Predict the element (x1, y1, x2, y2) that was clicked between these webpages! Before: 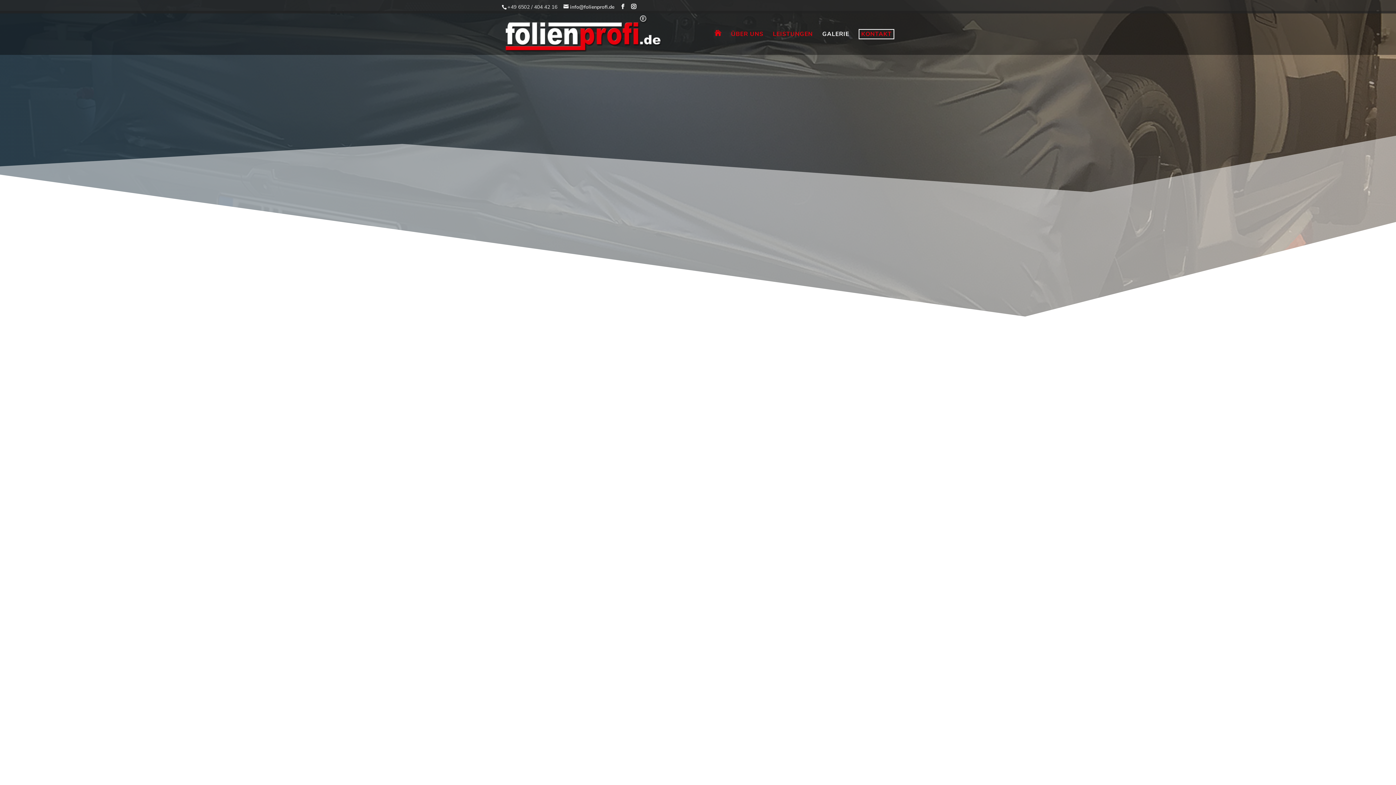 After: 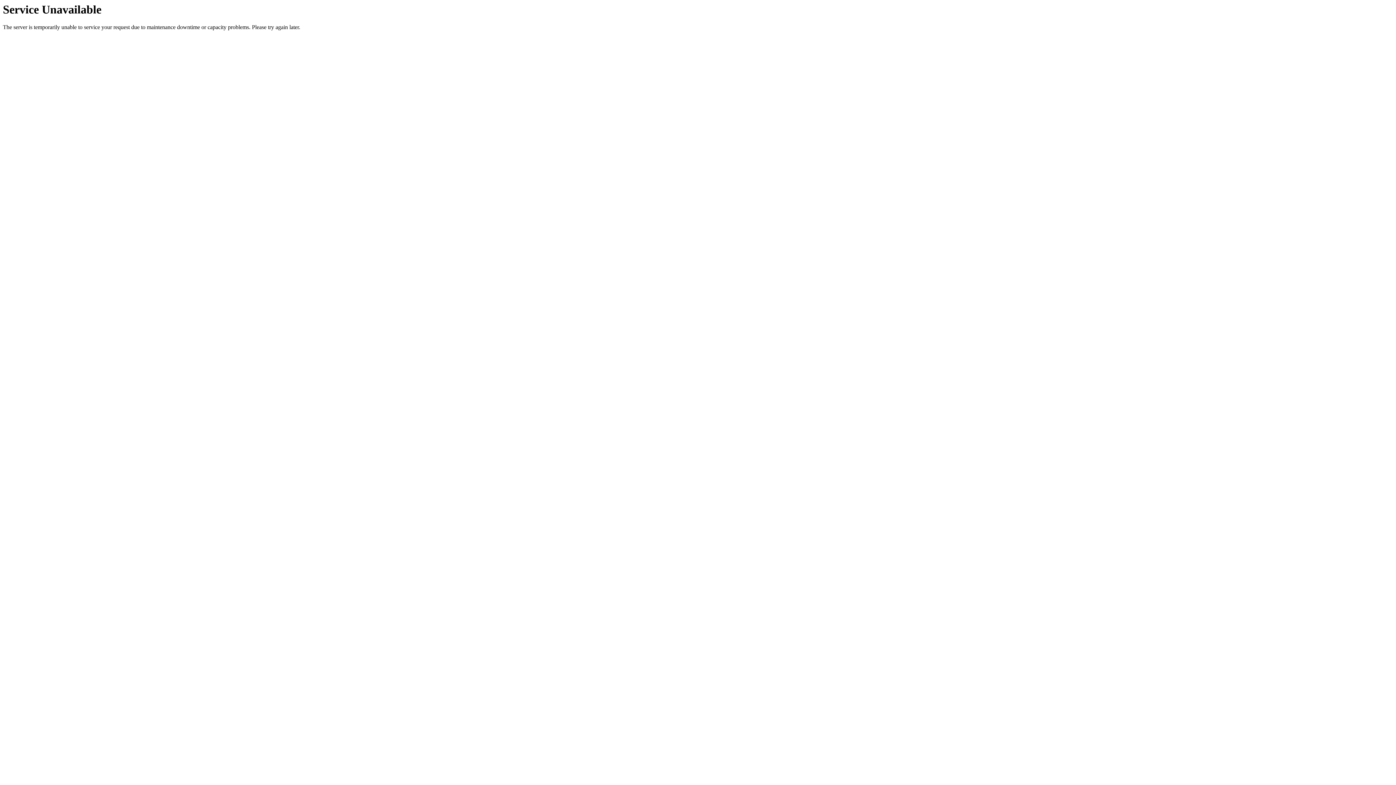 Action: label: Audi E-Tron "Oracal Holzkohle Metallic Matt"
4 Bilder bbox: (241, 518, 380, 656)